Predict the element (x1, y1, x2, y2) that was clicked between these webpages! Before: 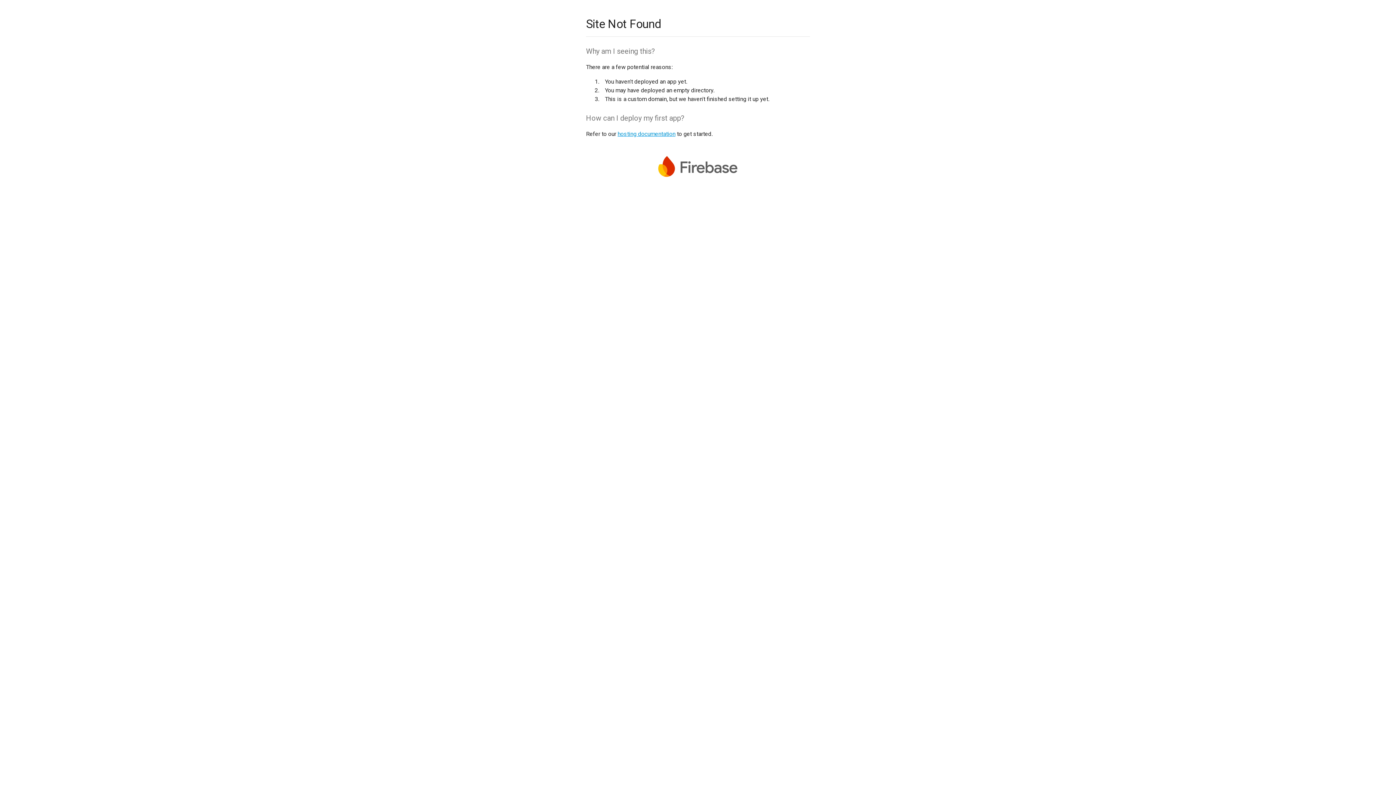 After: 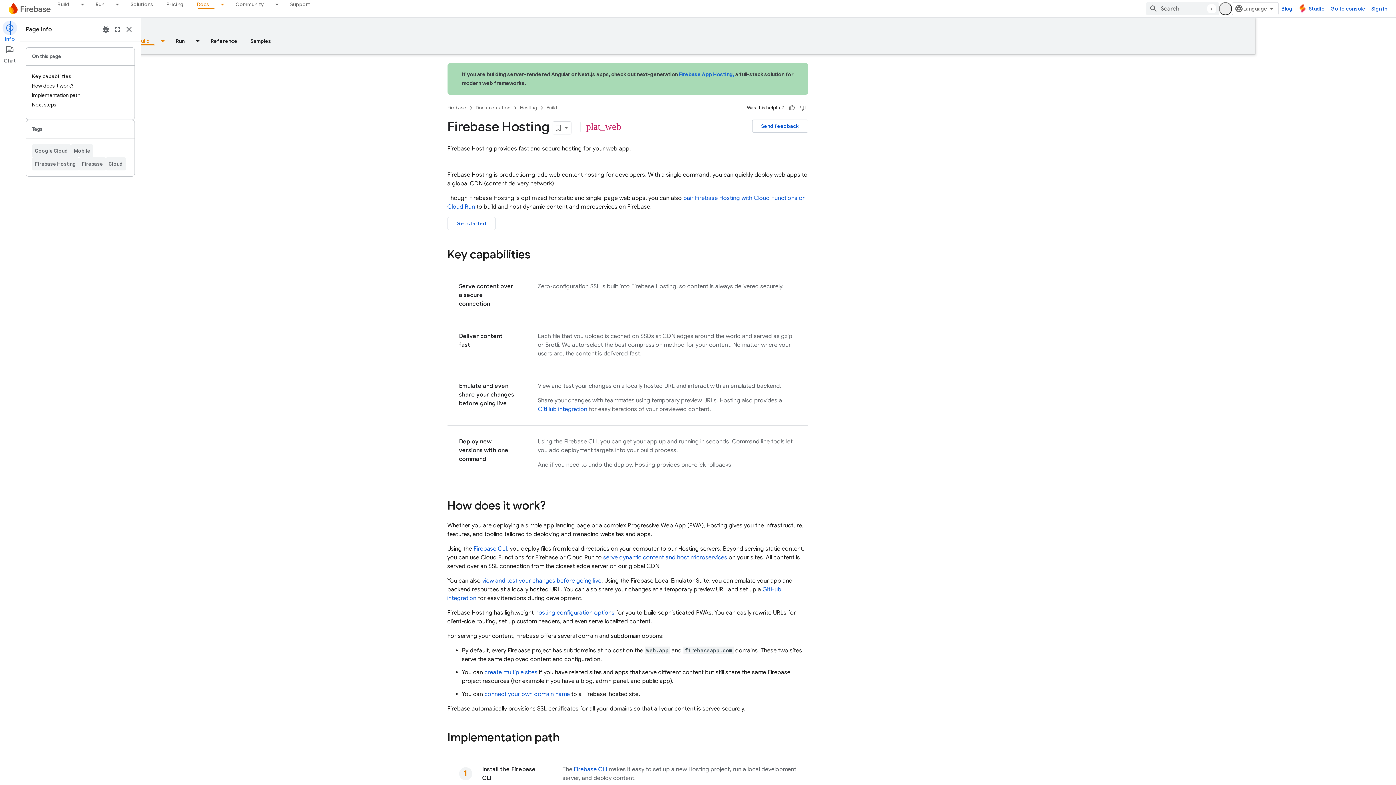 Action: label: hosting documentation bbox: (617, 130, 675, 137)